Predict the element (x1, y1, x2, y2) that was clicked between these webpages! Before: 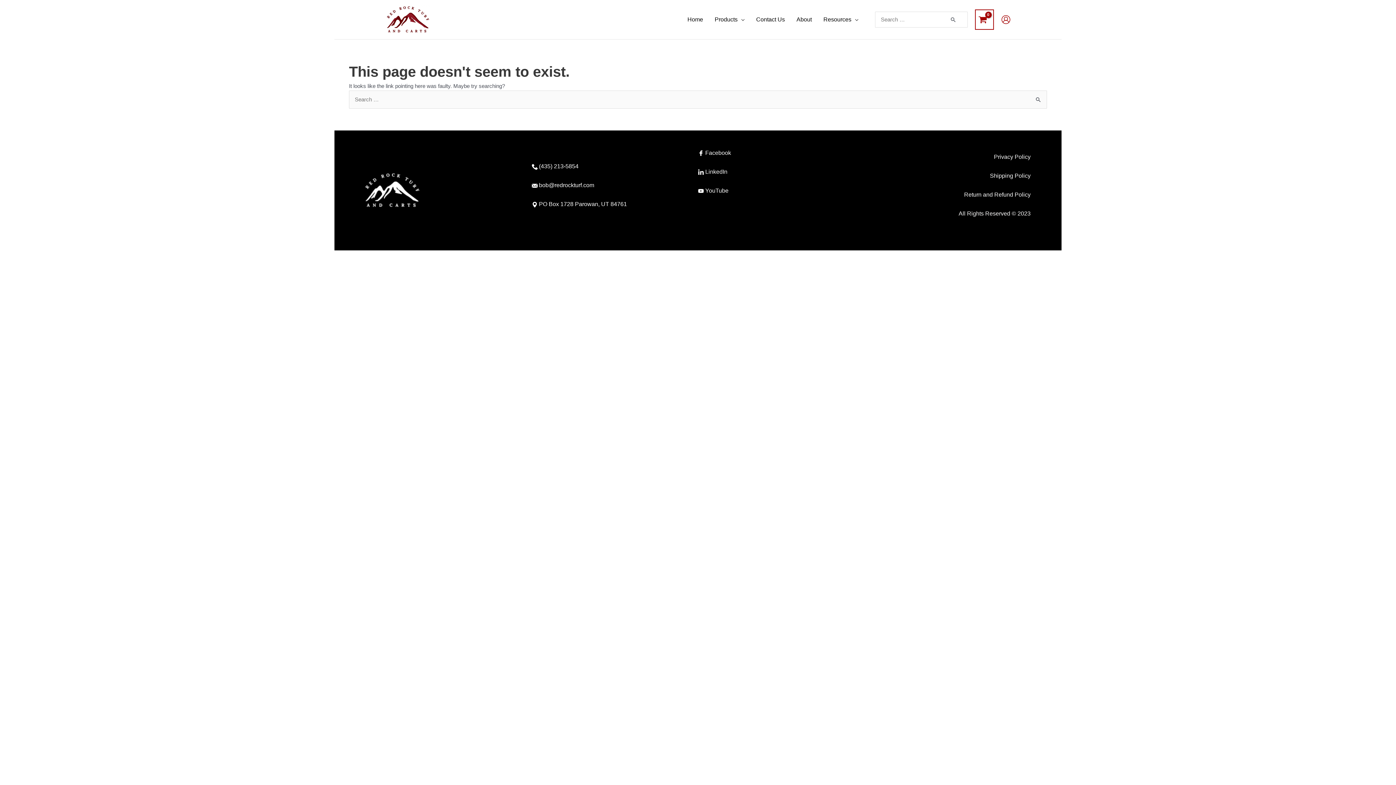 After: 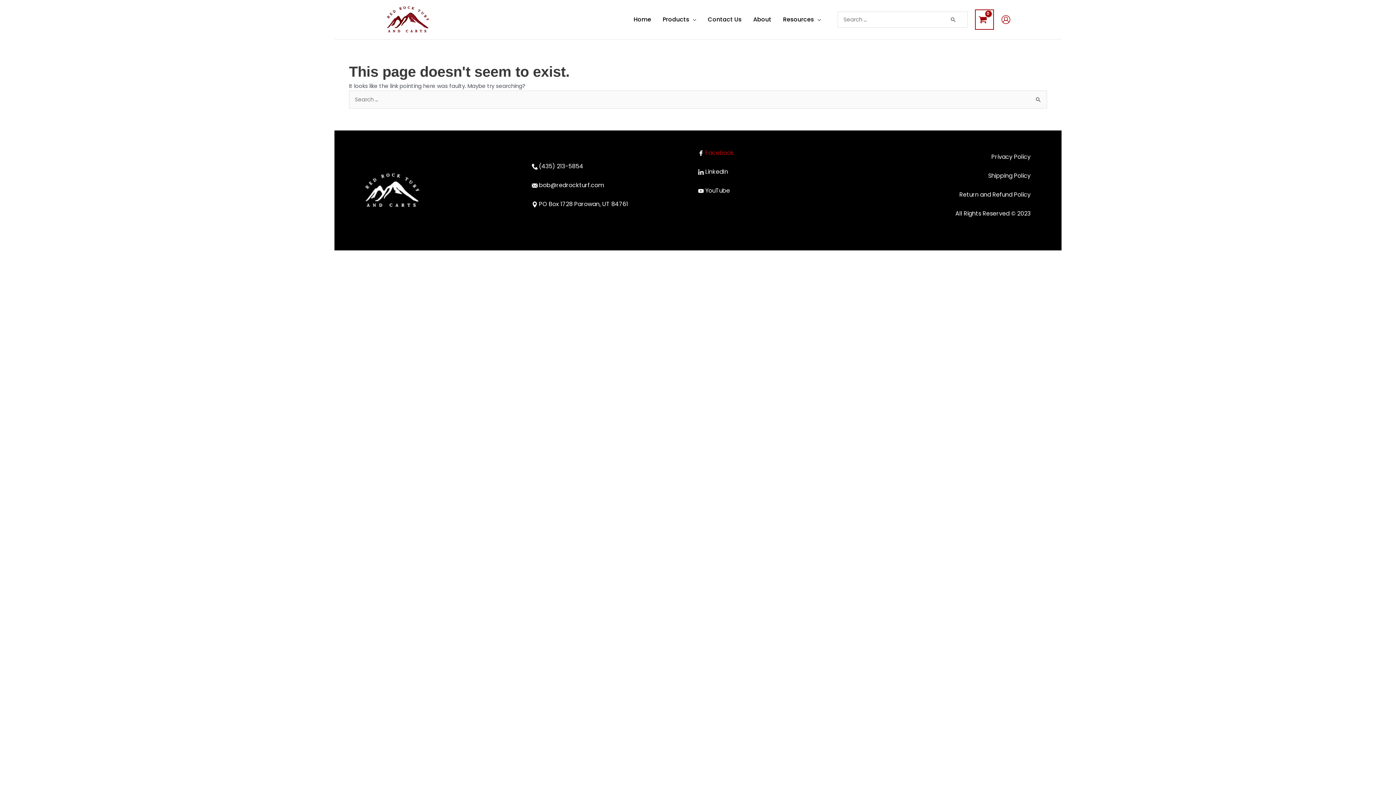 Action: bbox: (705, 149, 731, 156) label: Facebook